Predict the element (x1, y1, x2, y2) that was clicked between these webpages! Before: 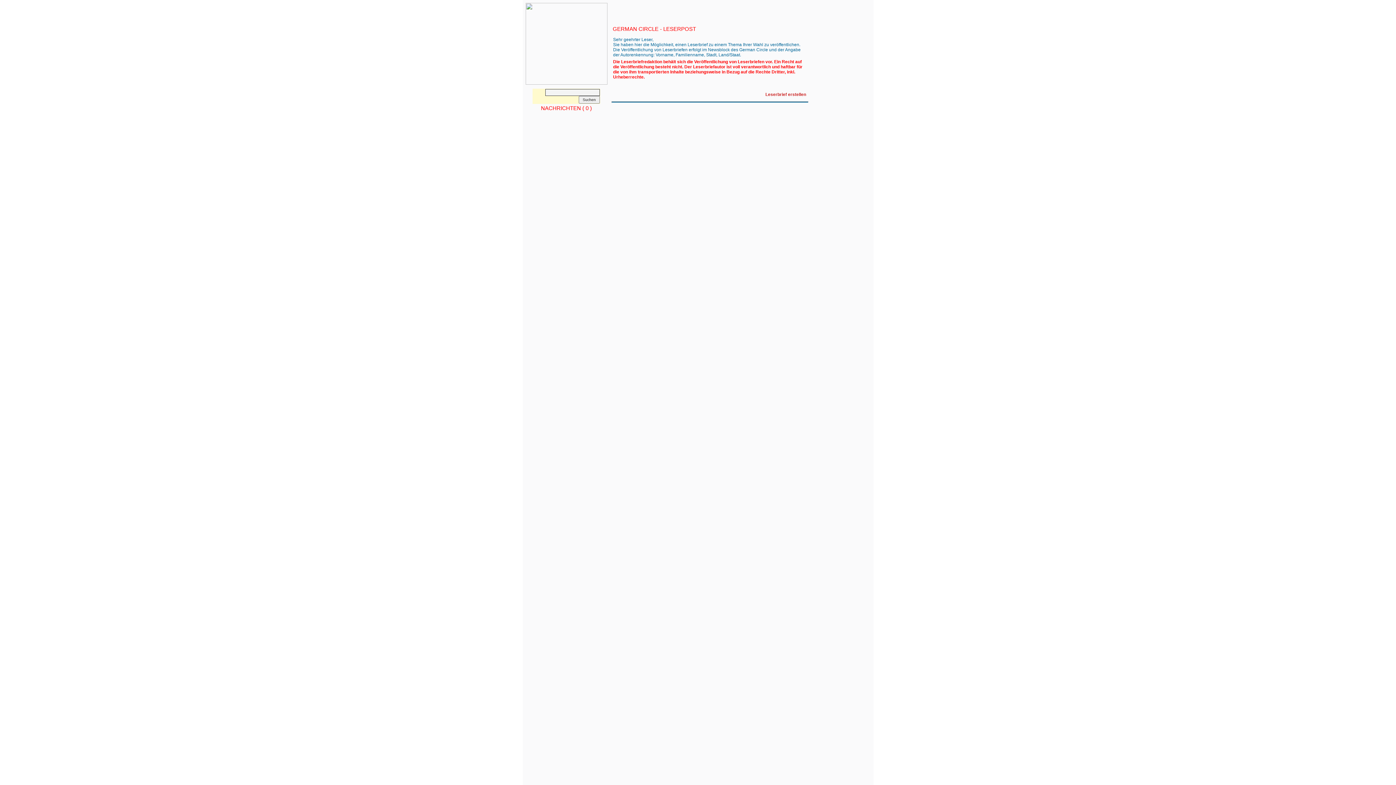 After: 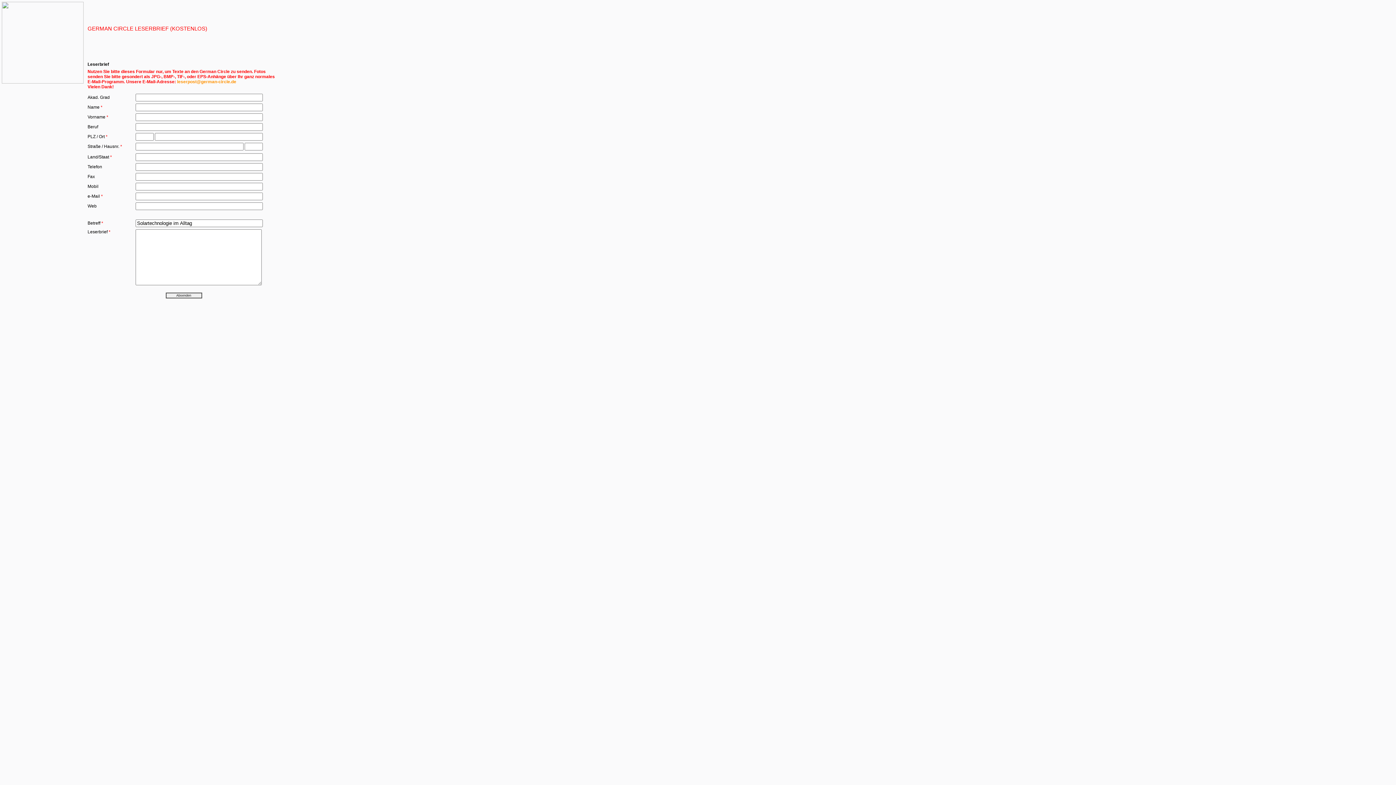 Action: bbox: (765, 92, 806, 97) label: Leserbrief erstellen